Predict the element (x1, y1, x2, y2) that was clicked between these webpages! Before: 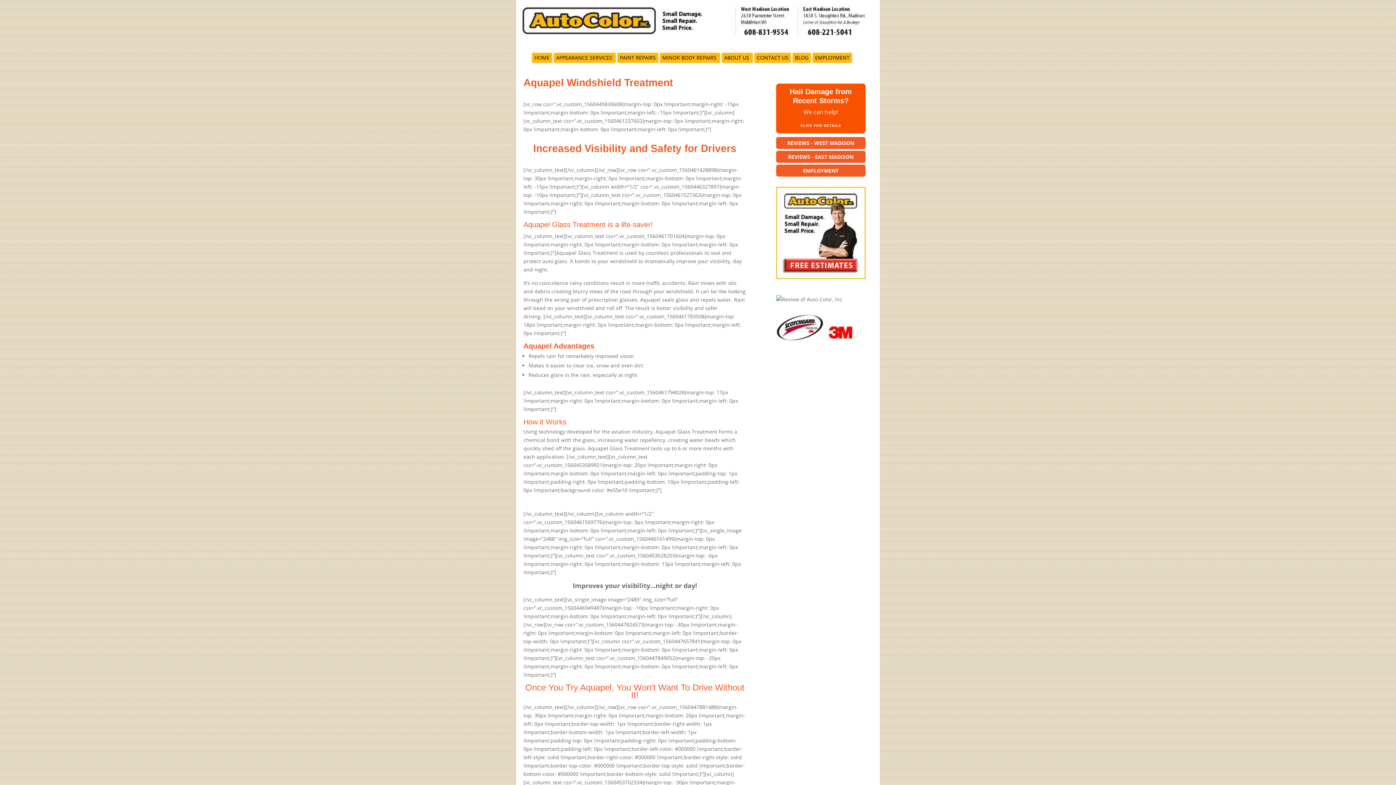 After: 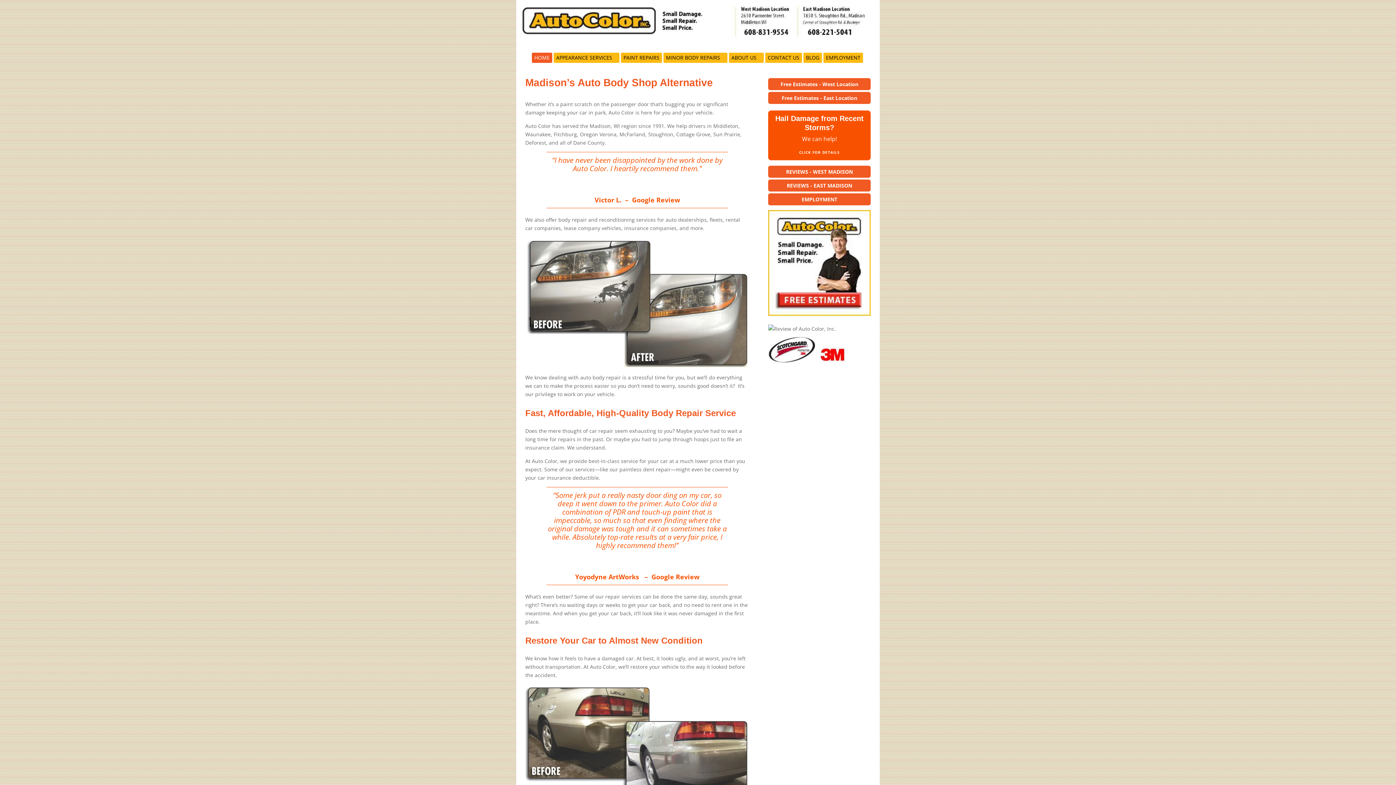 Action: label: HOME bbox: (534, 55, 549, 60)